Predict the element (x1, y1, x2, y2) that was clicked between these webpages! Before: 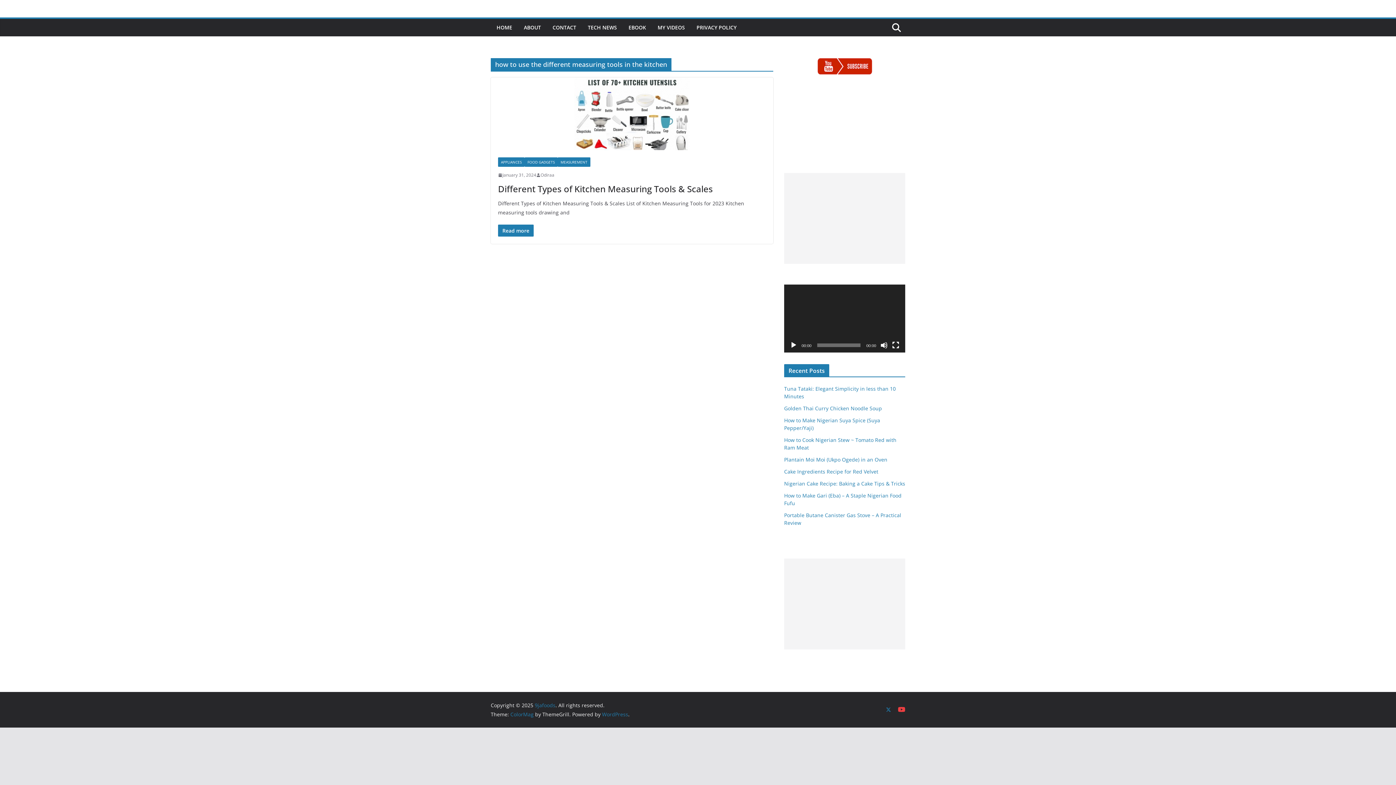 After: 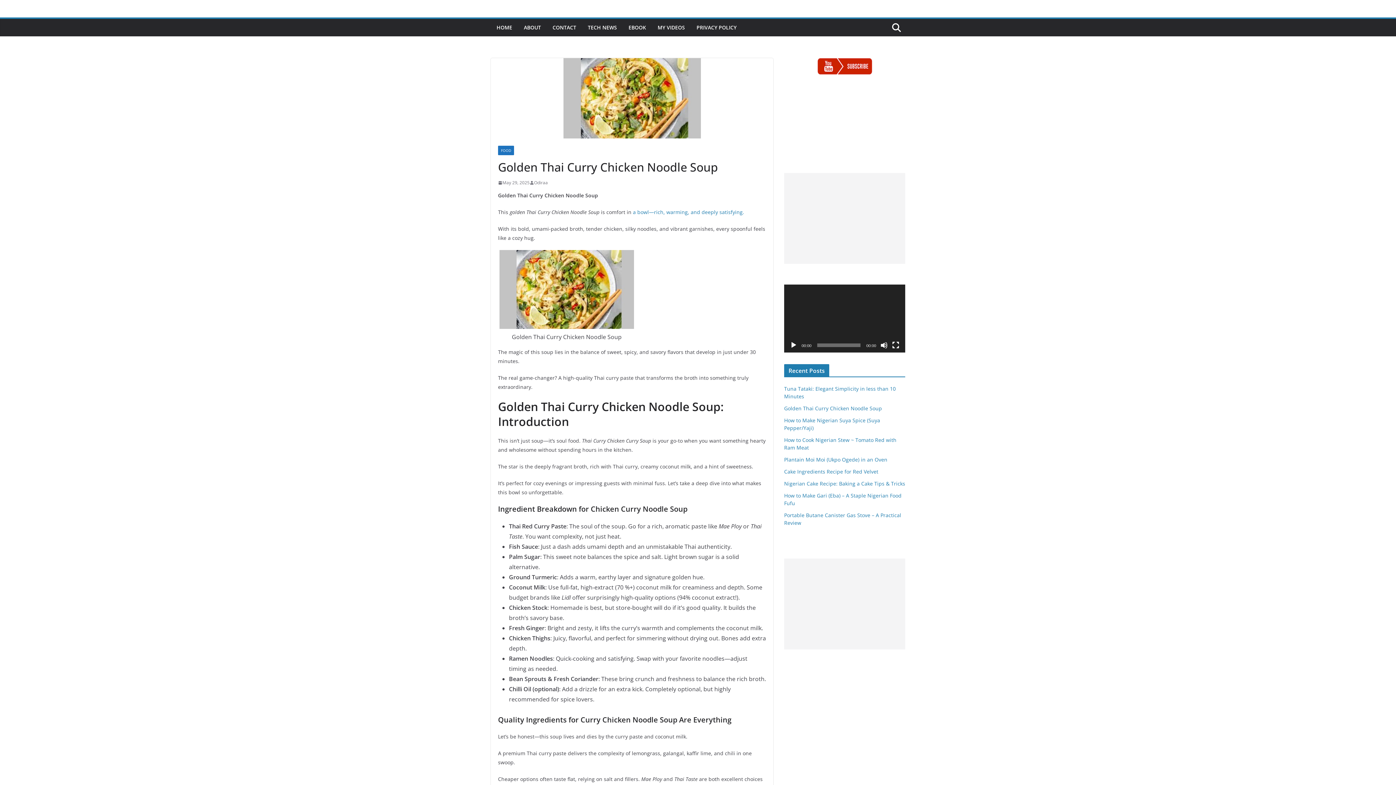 Action: bbox: (784, 405, 882, 412) label: Golden Thai Curry Chicken Noodle Soup